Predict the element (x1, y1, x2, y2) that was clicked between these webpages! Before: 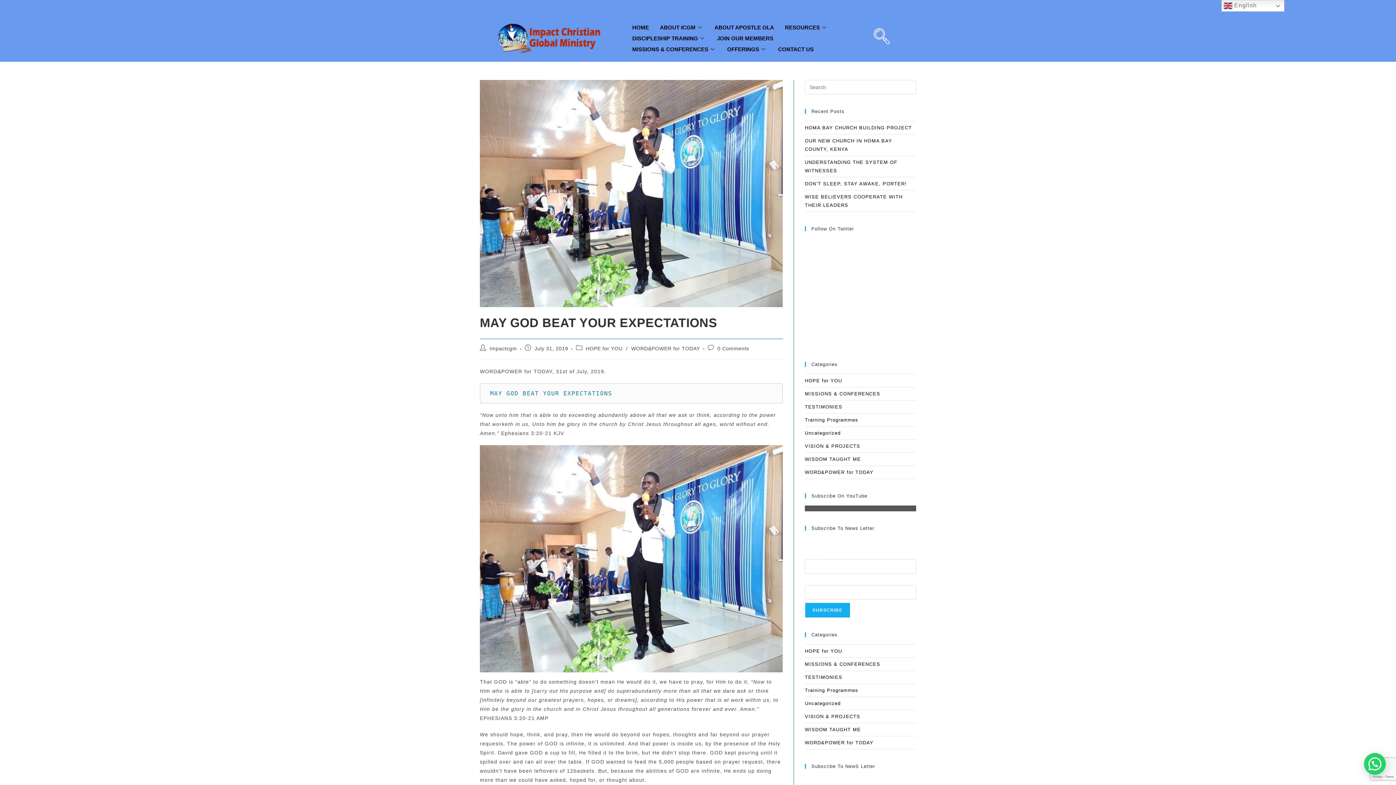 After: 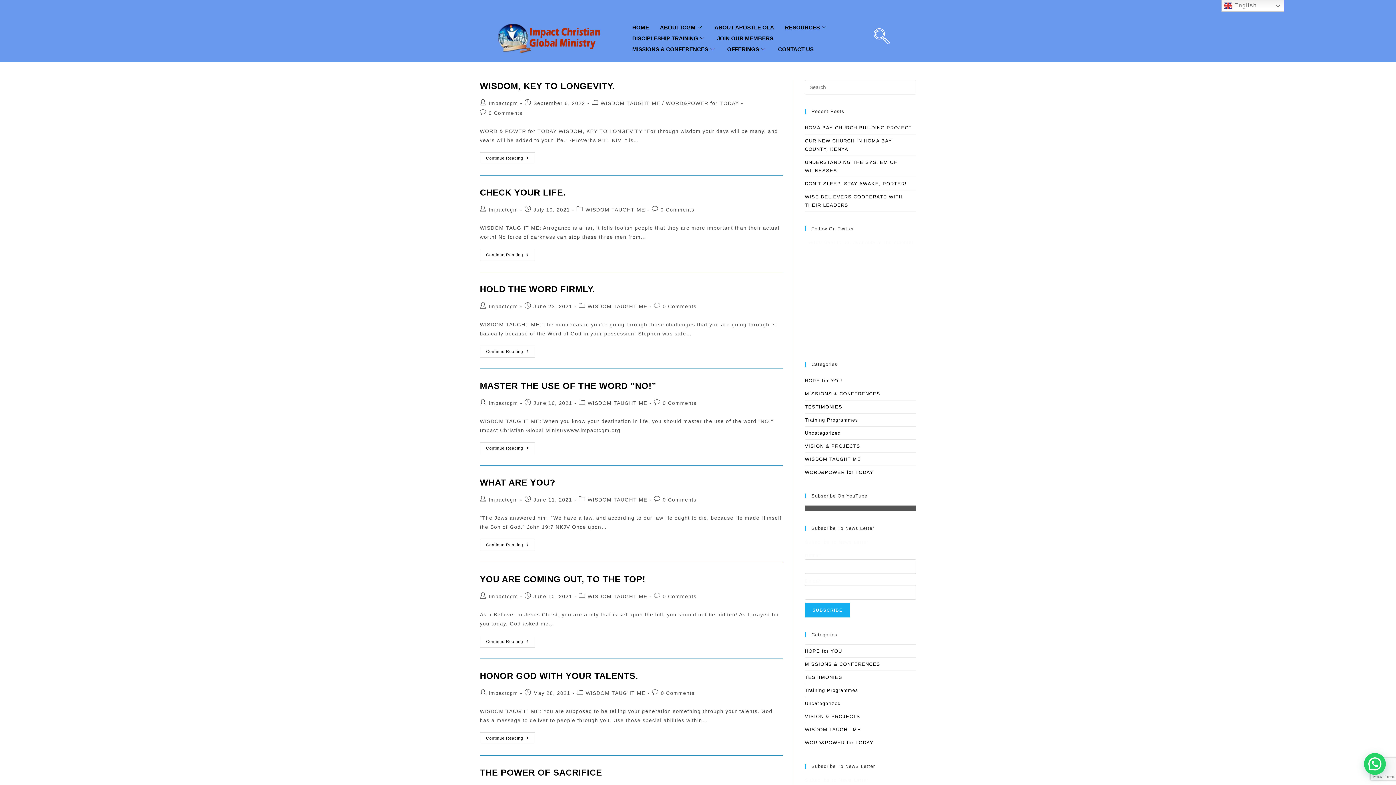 Action: label: WISDOM TAUGHT ME bbox: (805, 456, 861, 462)